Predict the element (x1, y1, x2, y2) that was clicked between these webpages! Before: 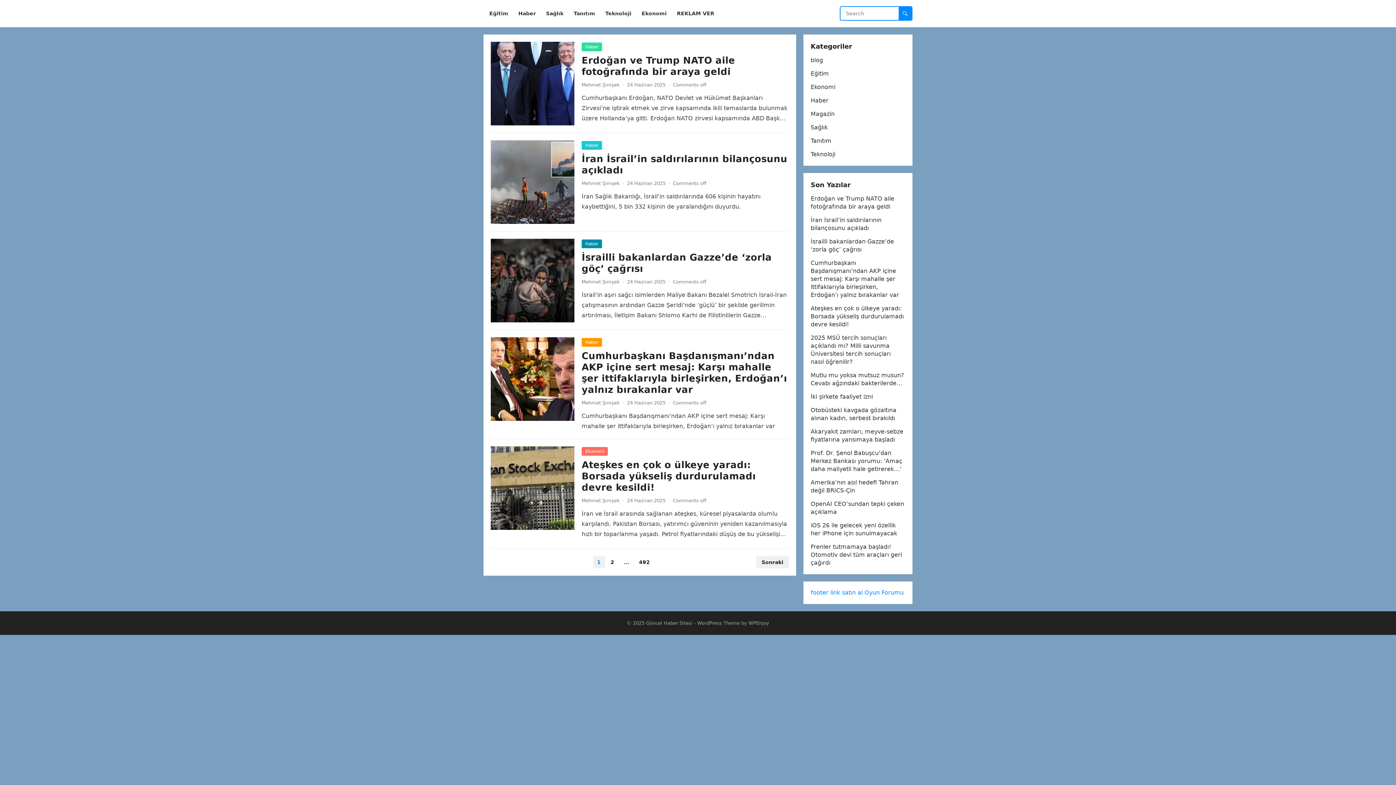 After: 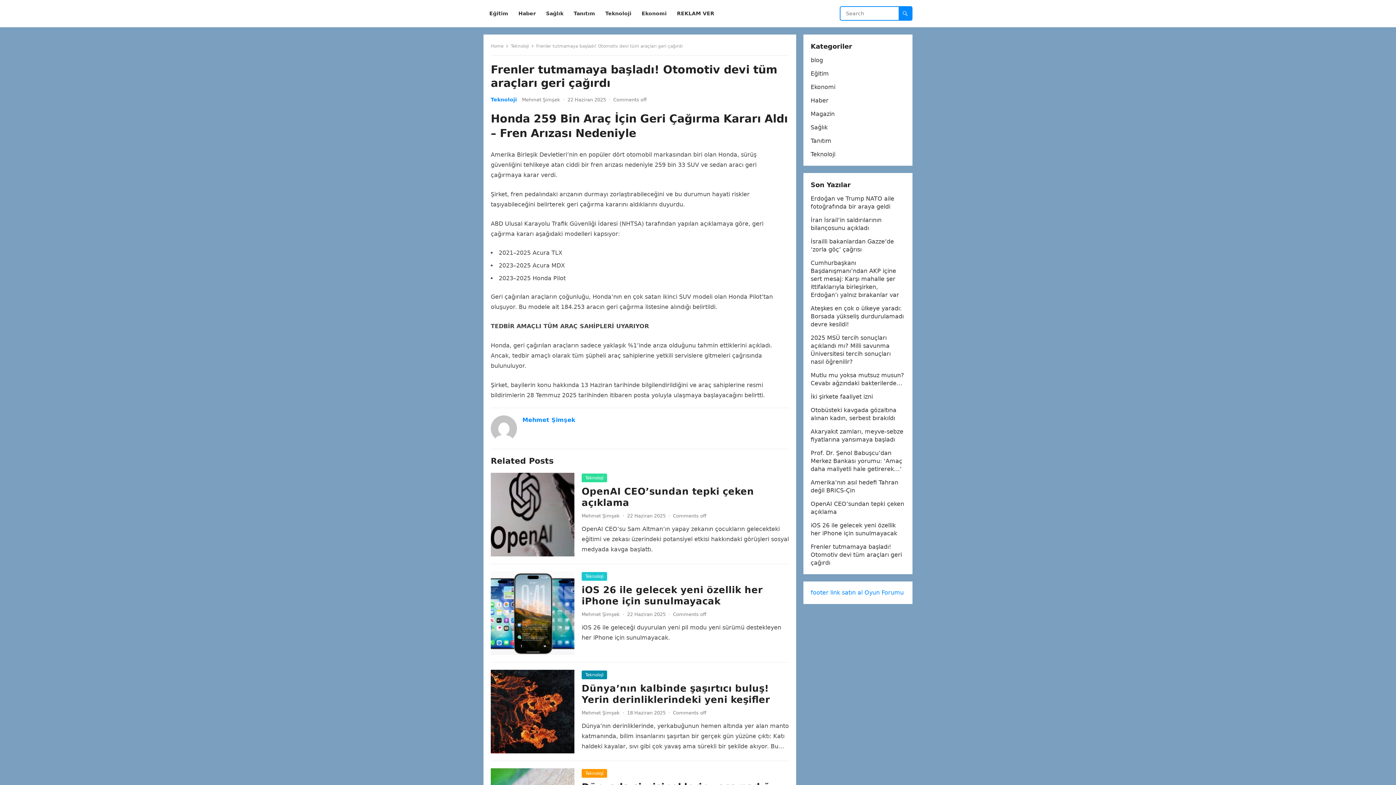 Action: label: Frenler tutmamaya başladı! Otomotiv devi tüm araçları geri çağırdı bbox: (810, 543, 902, 566)